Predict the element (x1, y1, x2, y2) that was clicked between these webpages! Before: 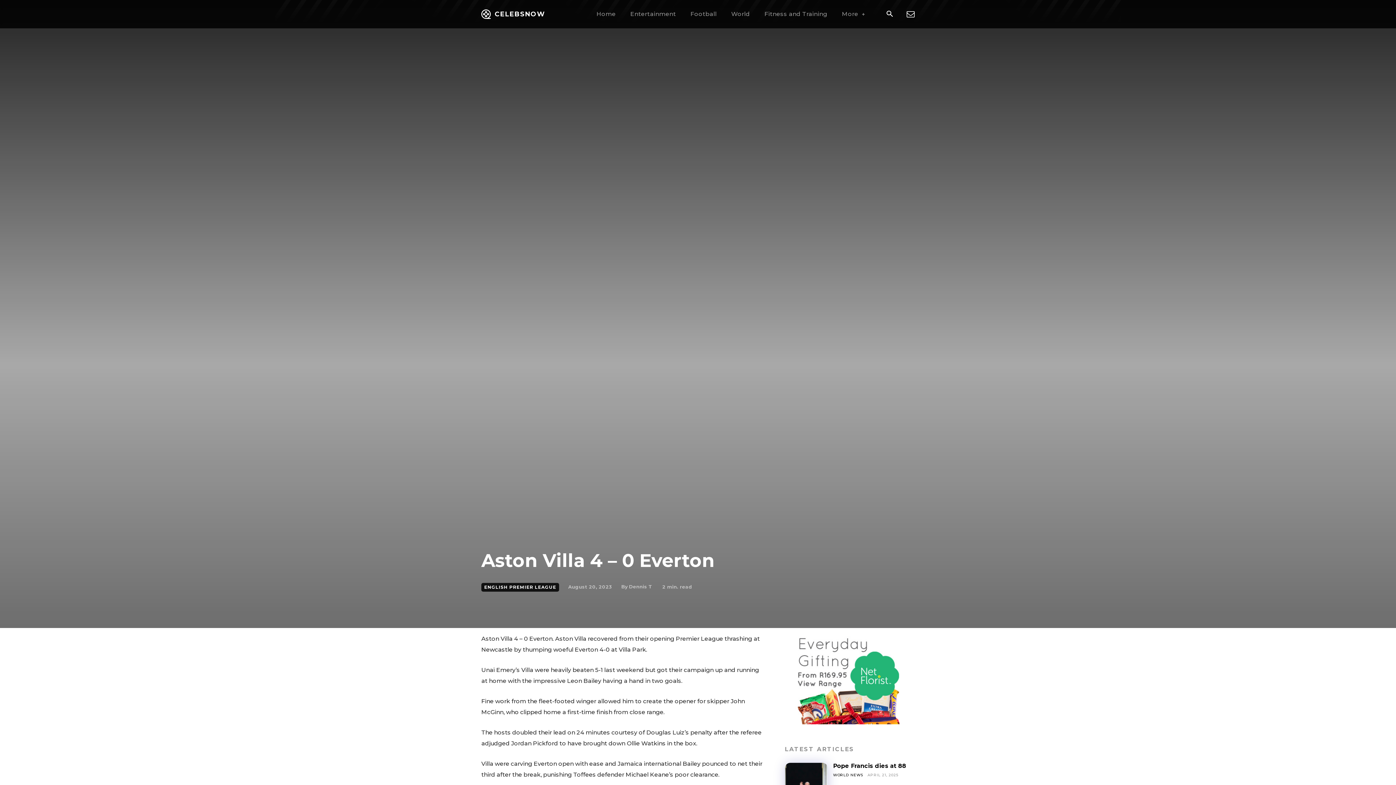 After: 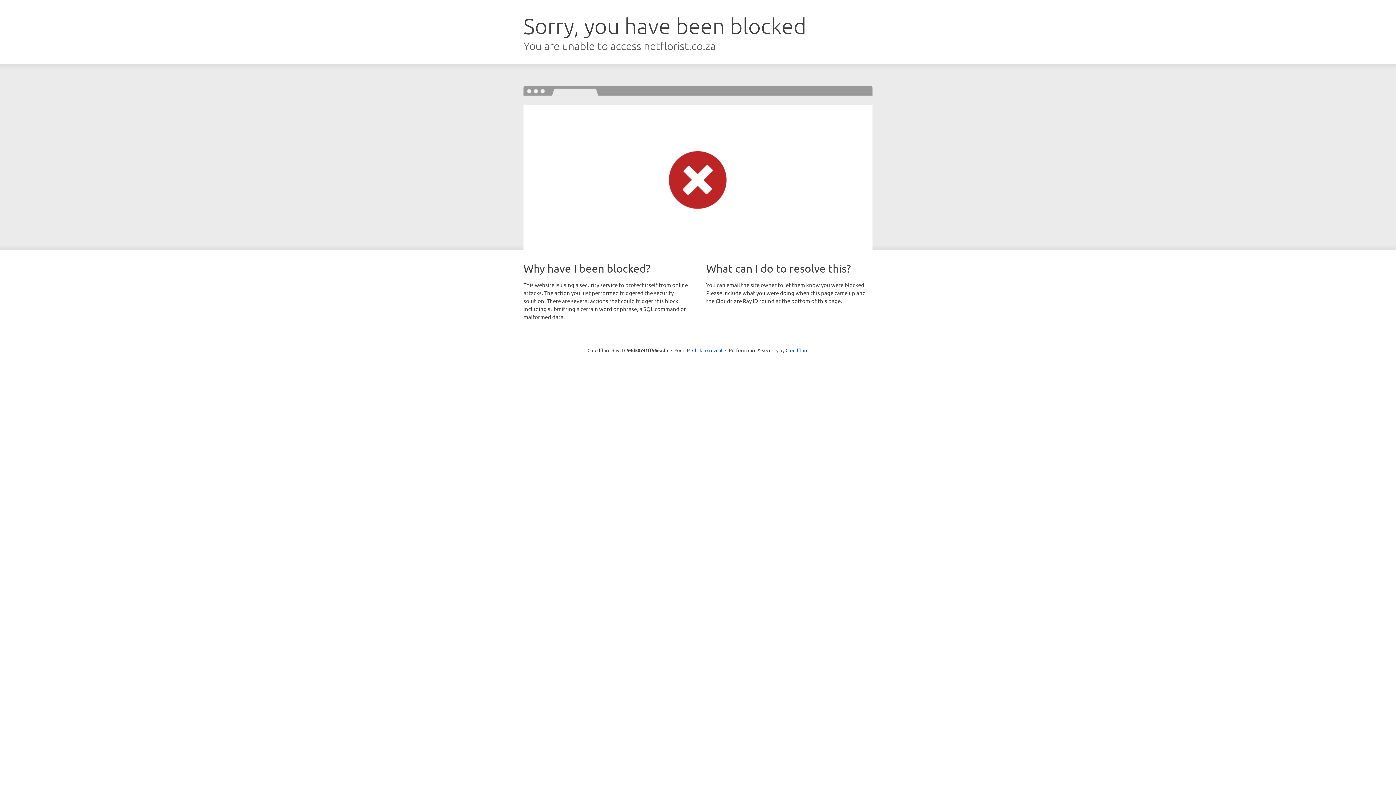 Action: bbox: (784, 633, 914, 724)